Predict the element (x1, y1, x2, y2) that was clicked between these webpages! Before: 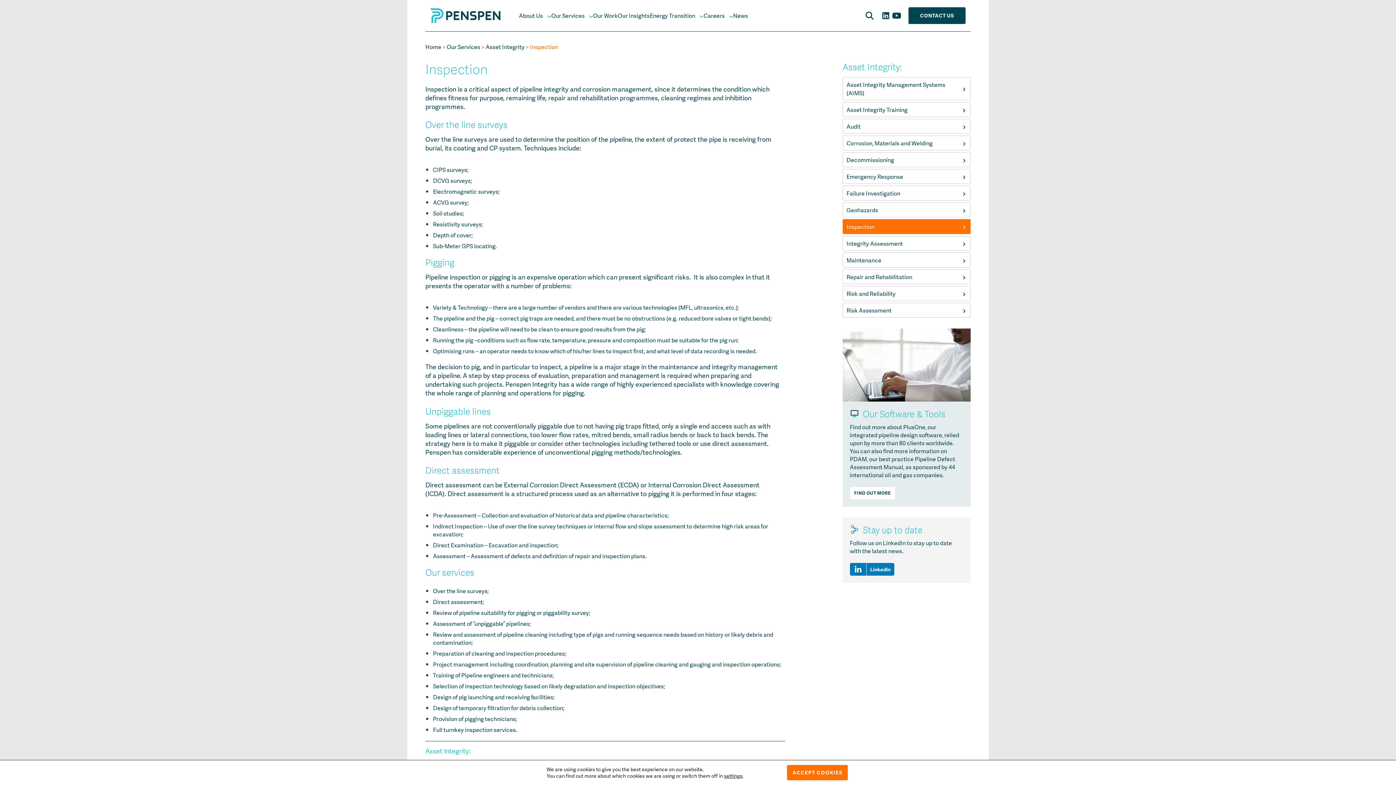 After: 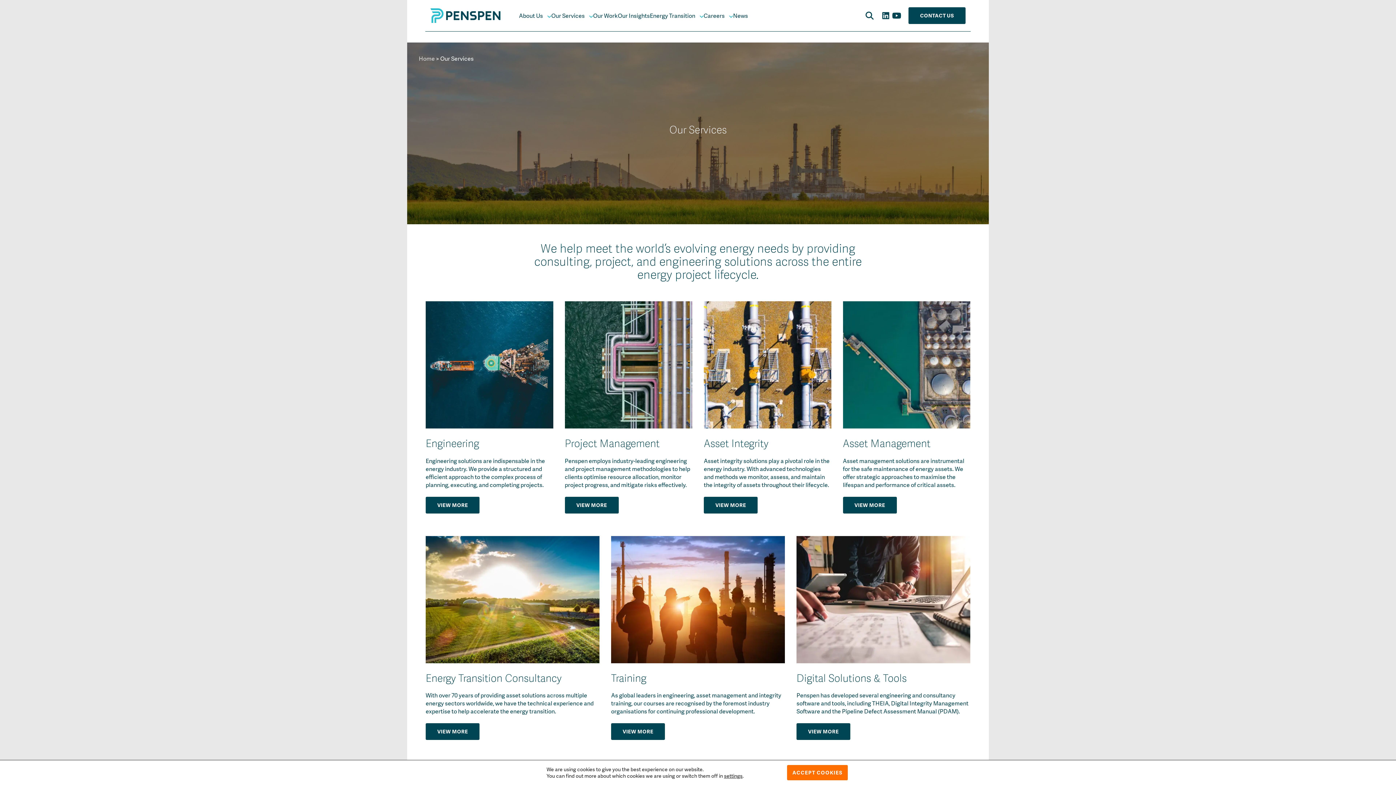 Action: bbox: (446, 42, 480, 50) label: Our Services